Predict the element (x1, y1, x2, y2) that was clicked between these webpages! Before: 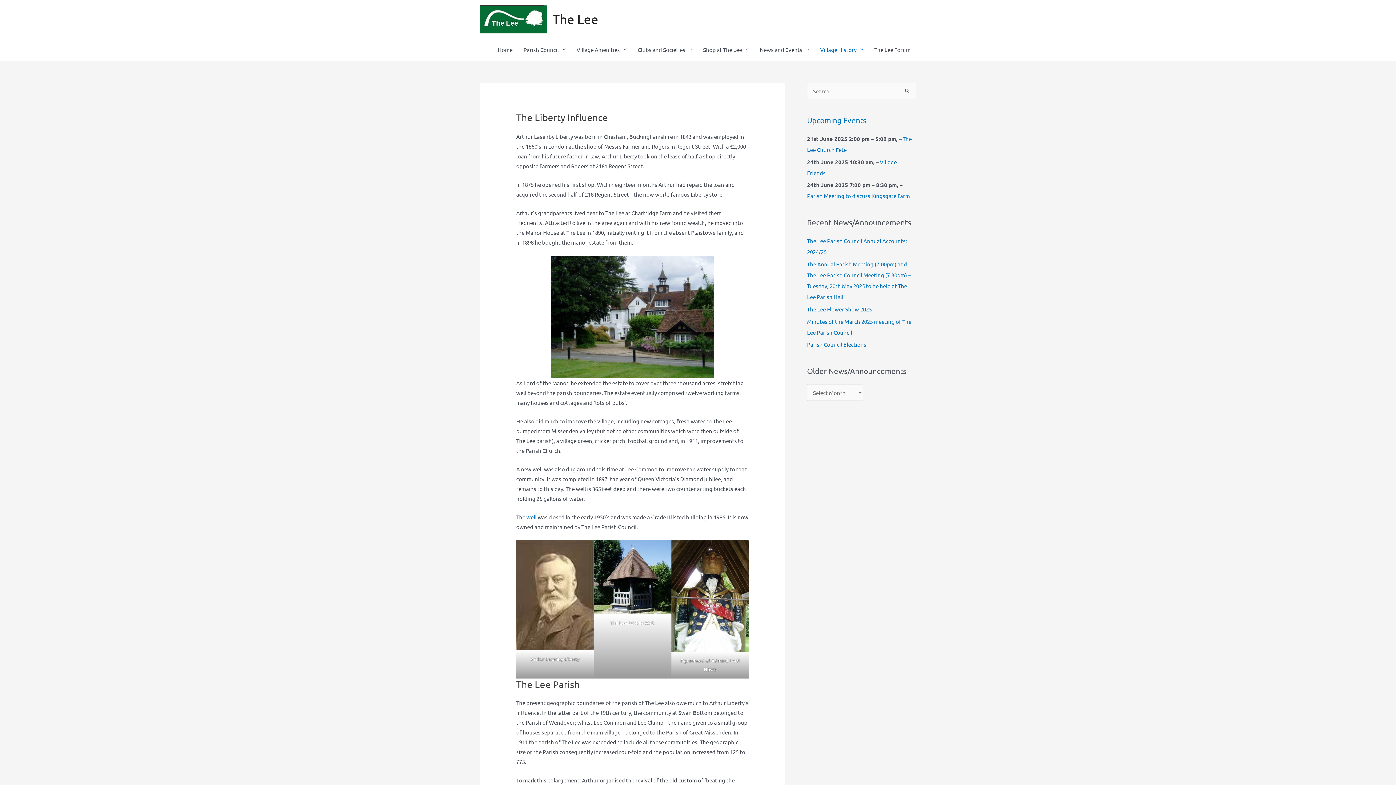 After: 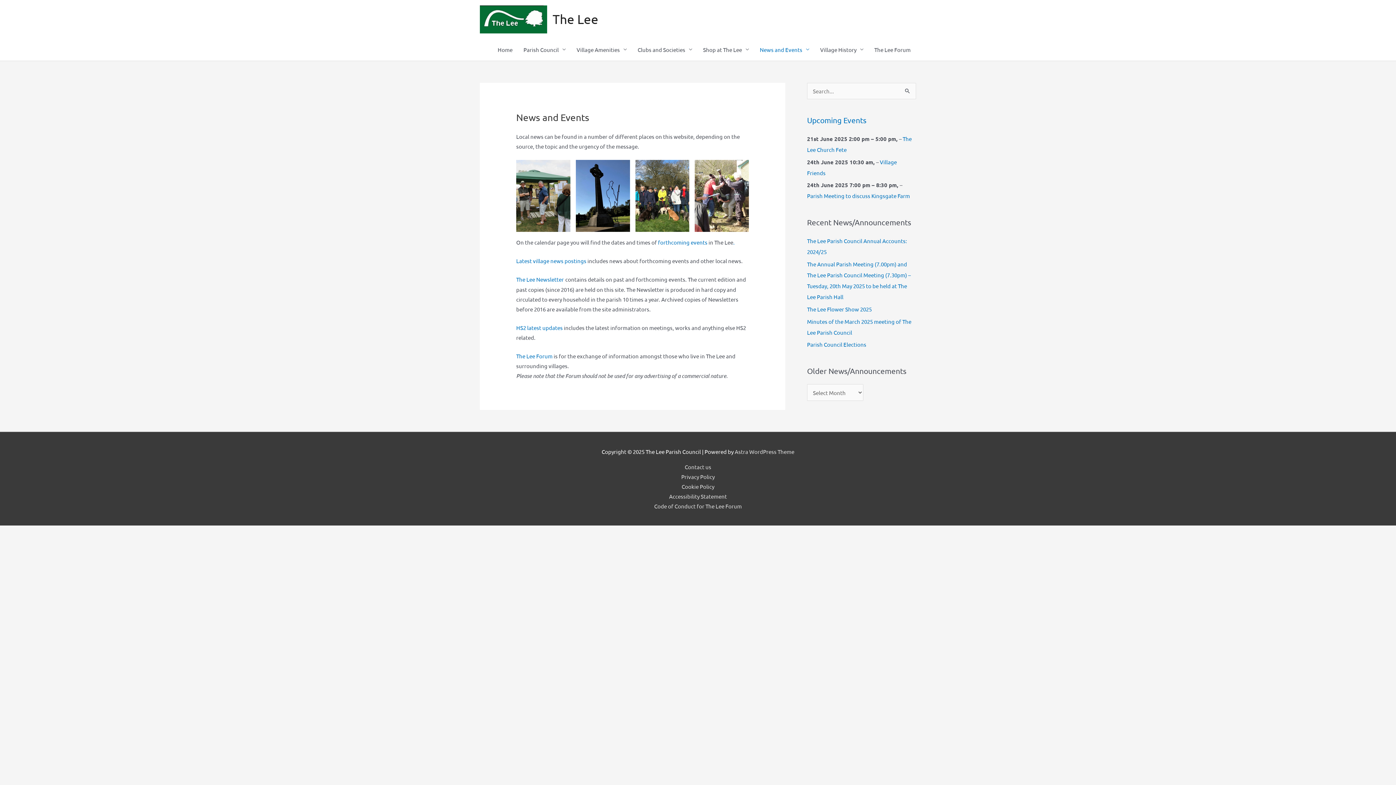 Action: bbox: (754, 38, 814, 60) label: News and Events